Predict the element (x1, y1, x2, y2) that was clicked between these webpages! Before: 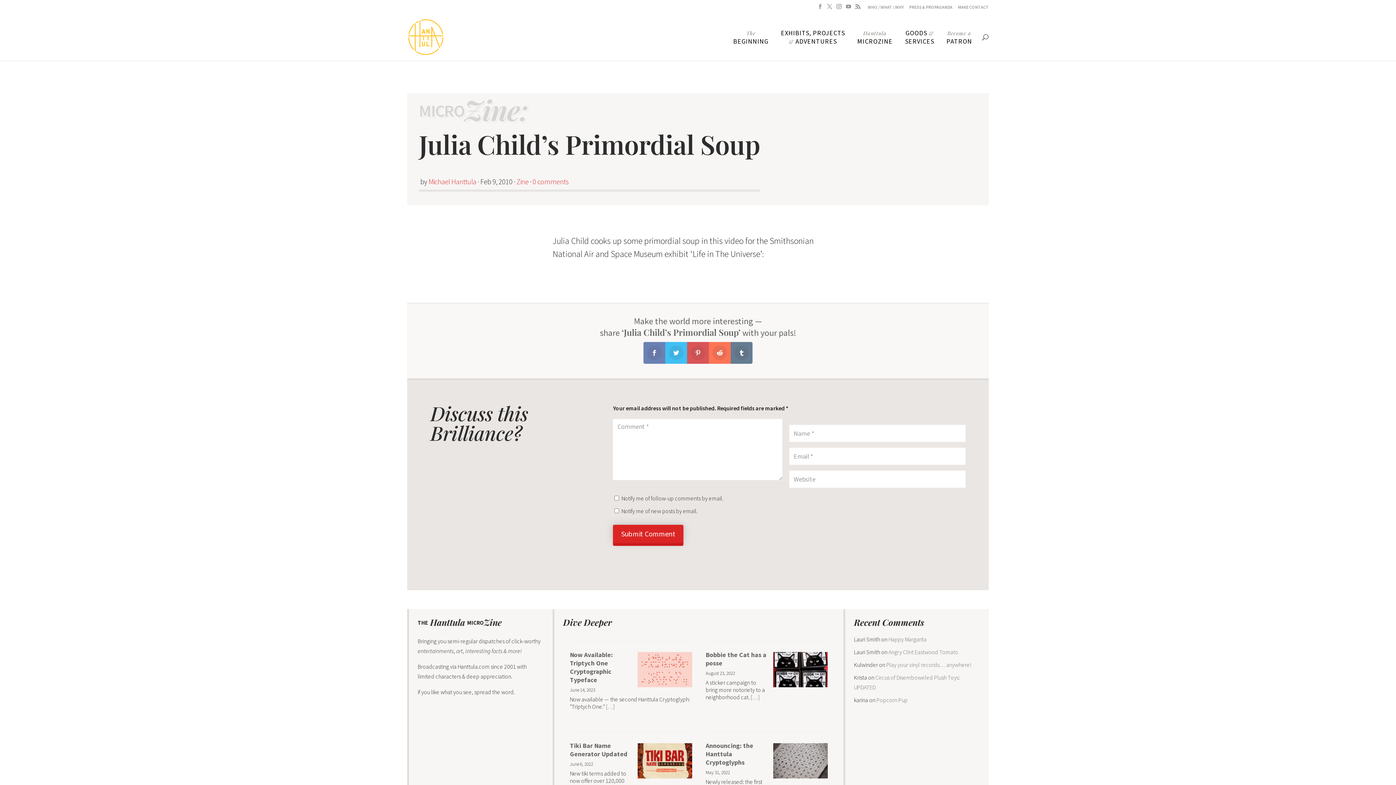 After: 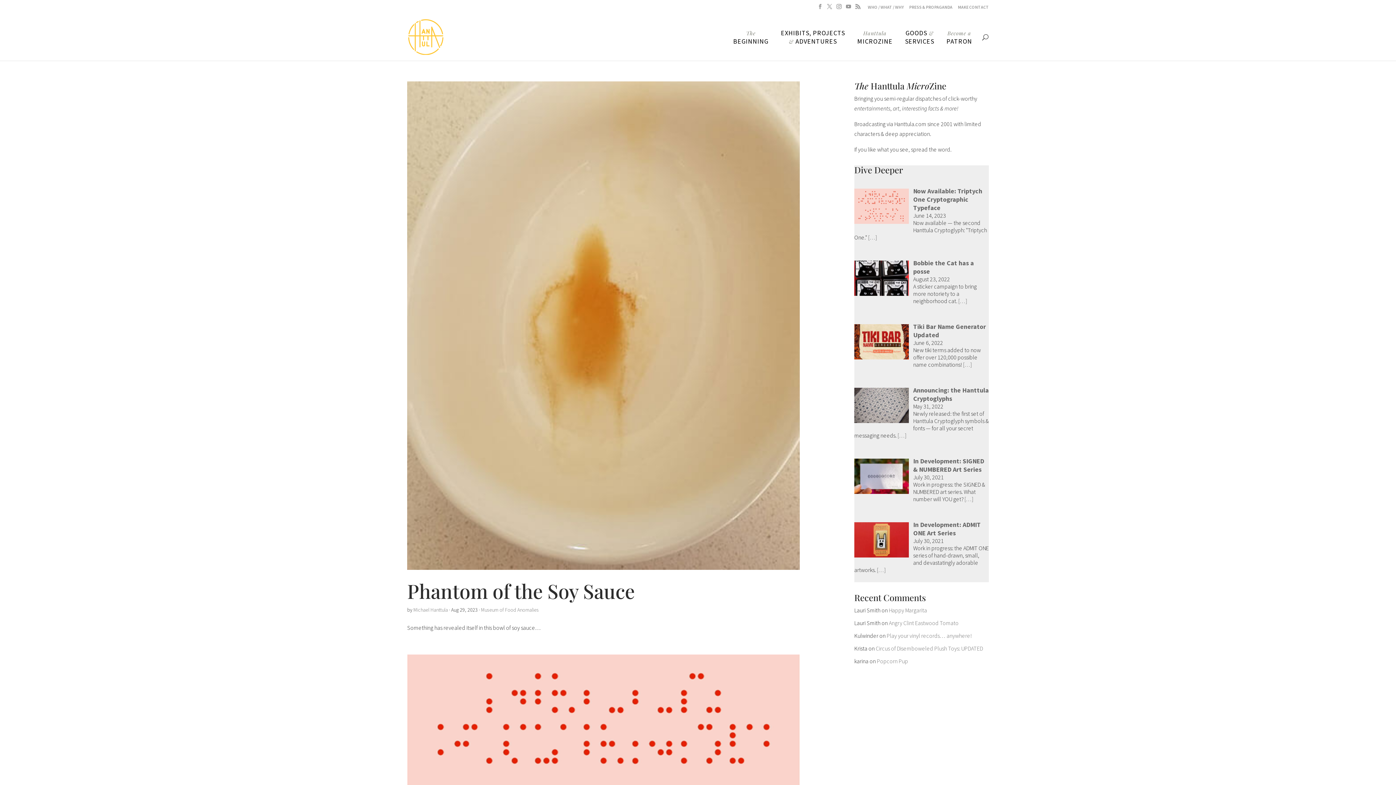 Action: bbox: (428, 176, 476, 186) label: Michael Hanttula